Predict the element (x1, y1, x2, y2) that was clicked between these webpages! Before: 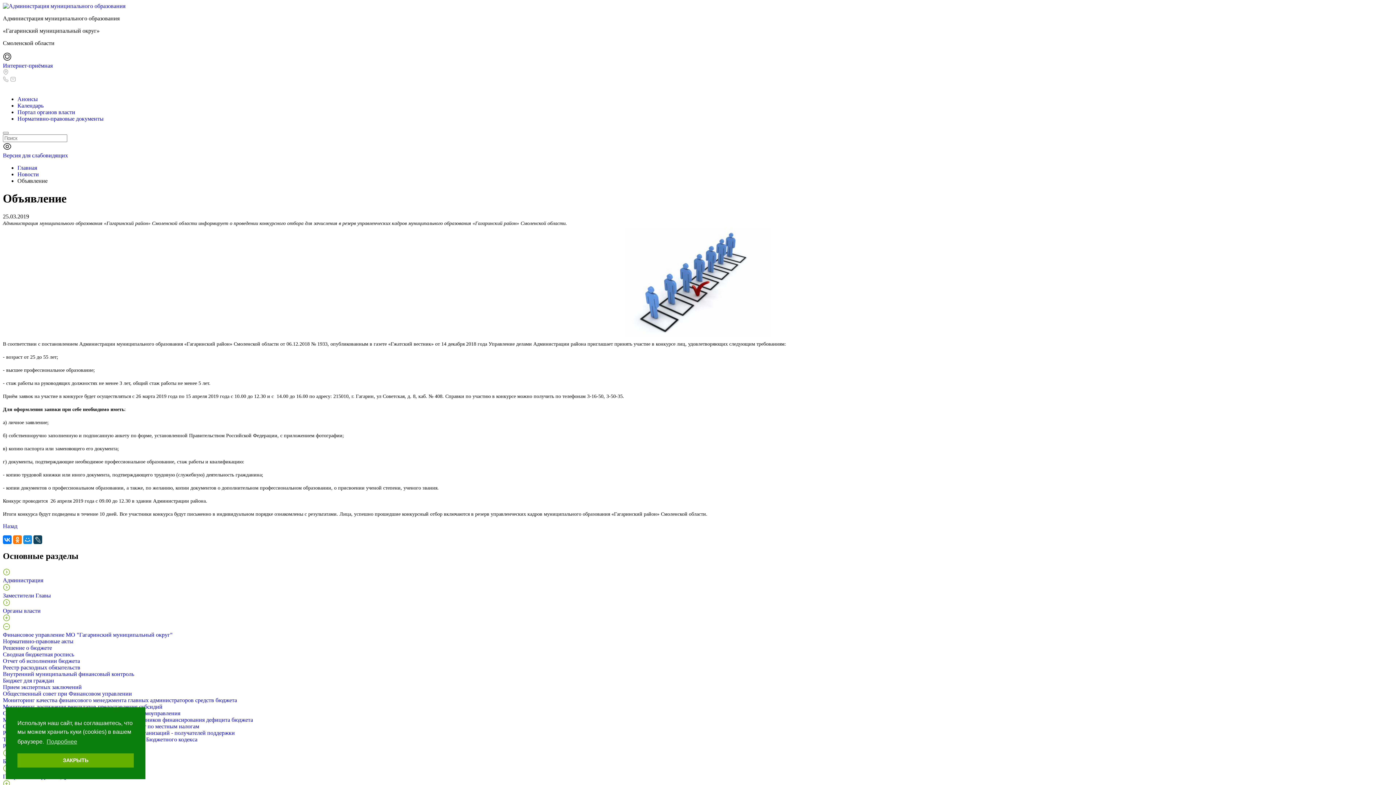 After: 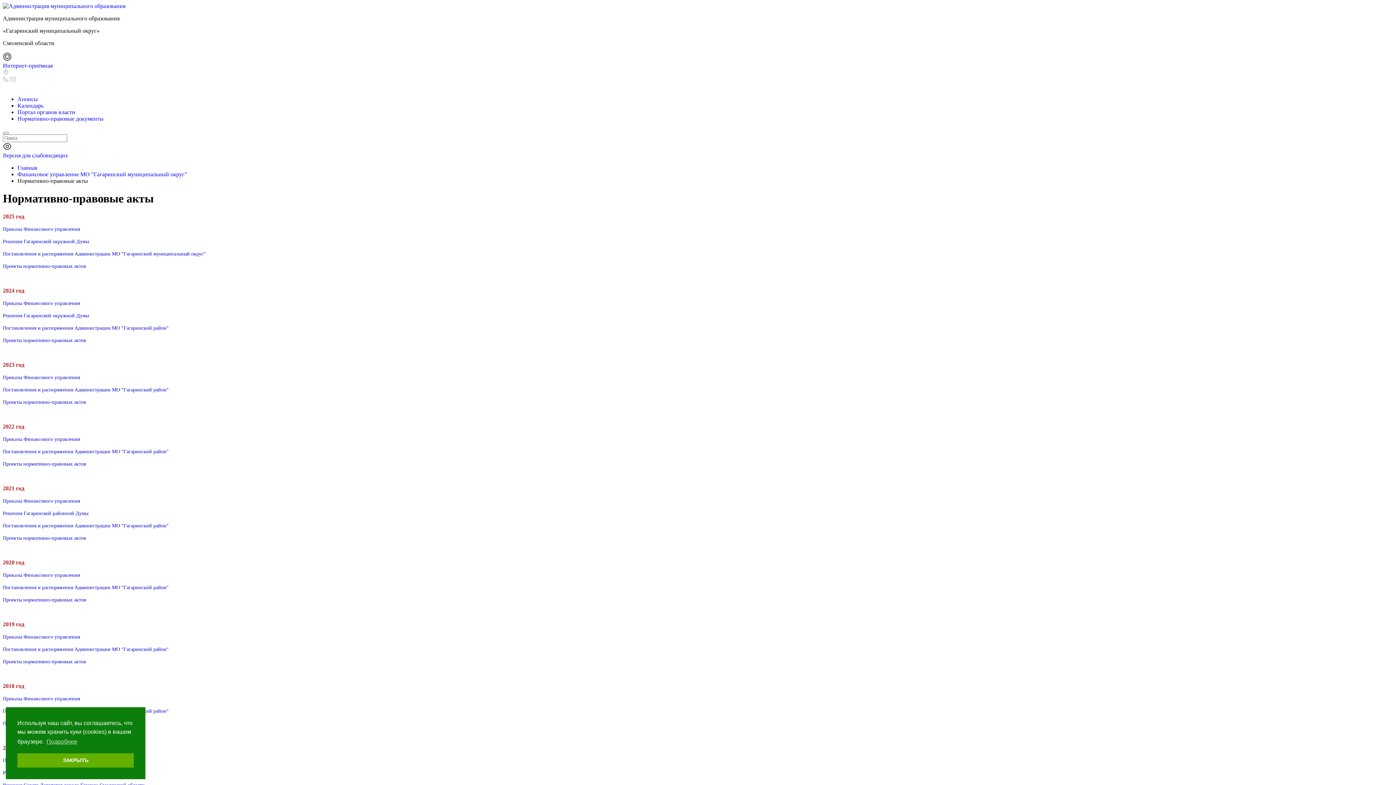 Action: bbox: (2, 638, 73, 644) label: Нормативно-правовые акты